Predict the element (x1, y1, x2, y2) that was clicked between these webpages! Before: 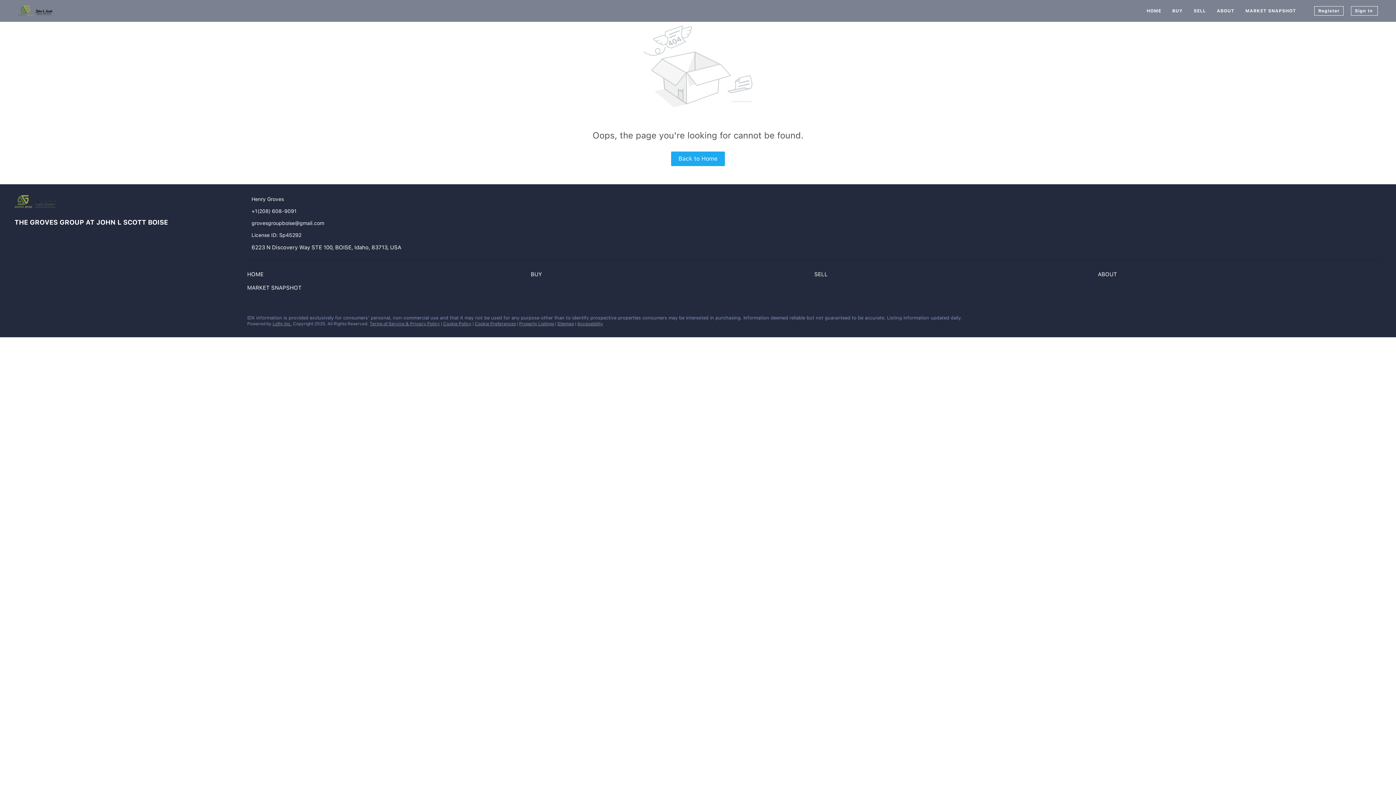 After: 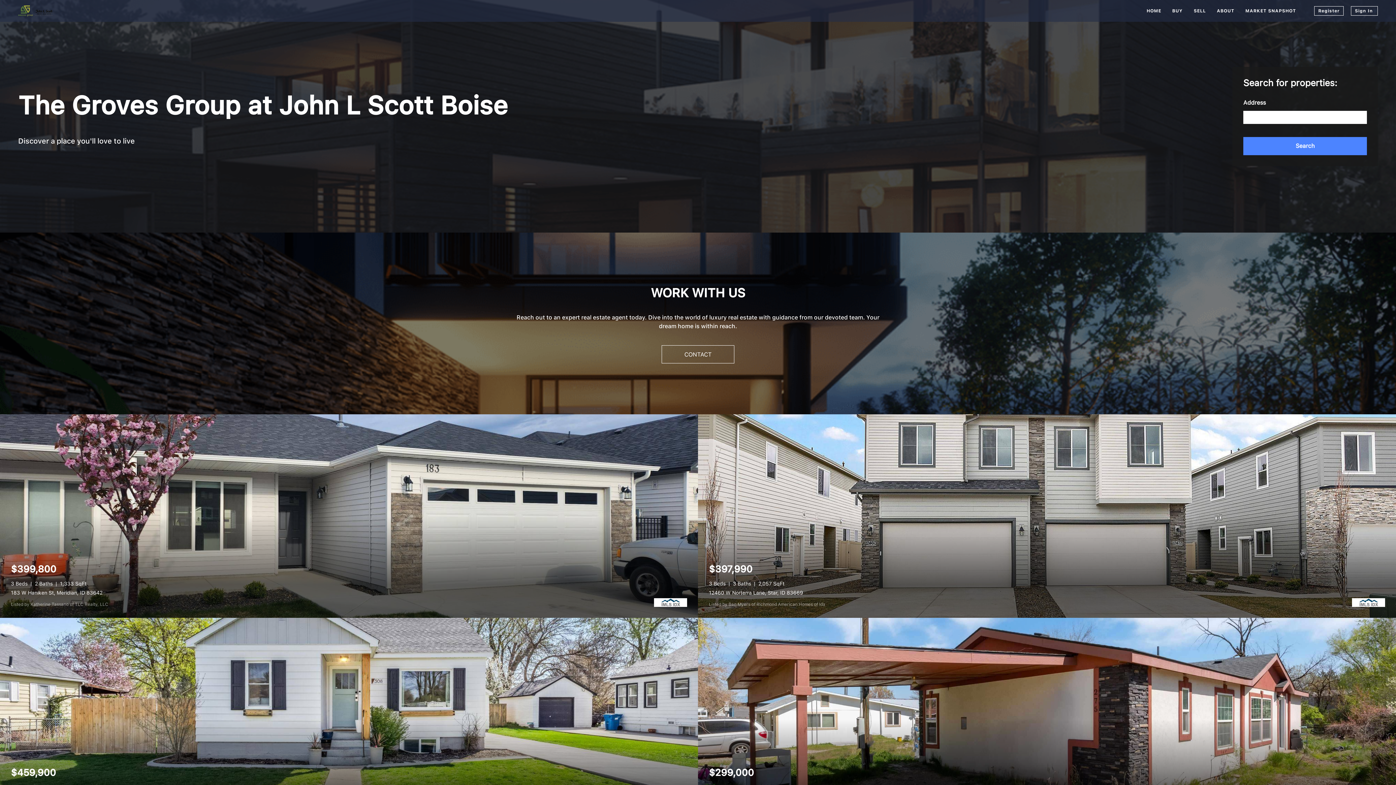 Action: label: HOME bbox: (1146, 1, 1161, 20)